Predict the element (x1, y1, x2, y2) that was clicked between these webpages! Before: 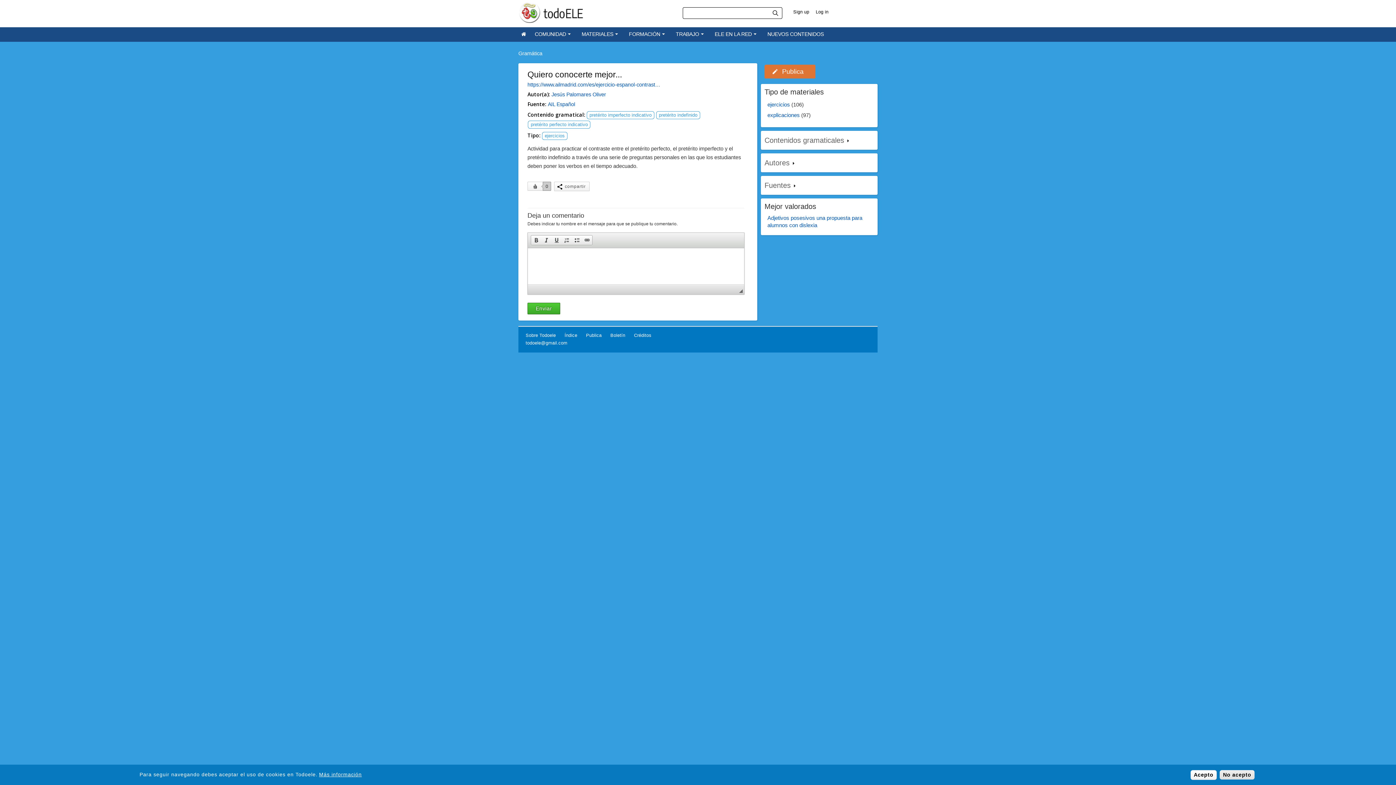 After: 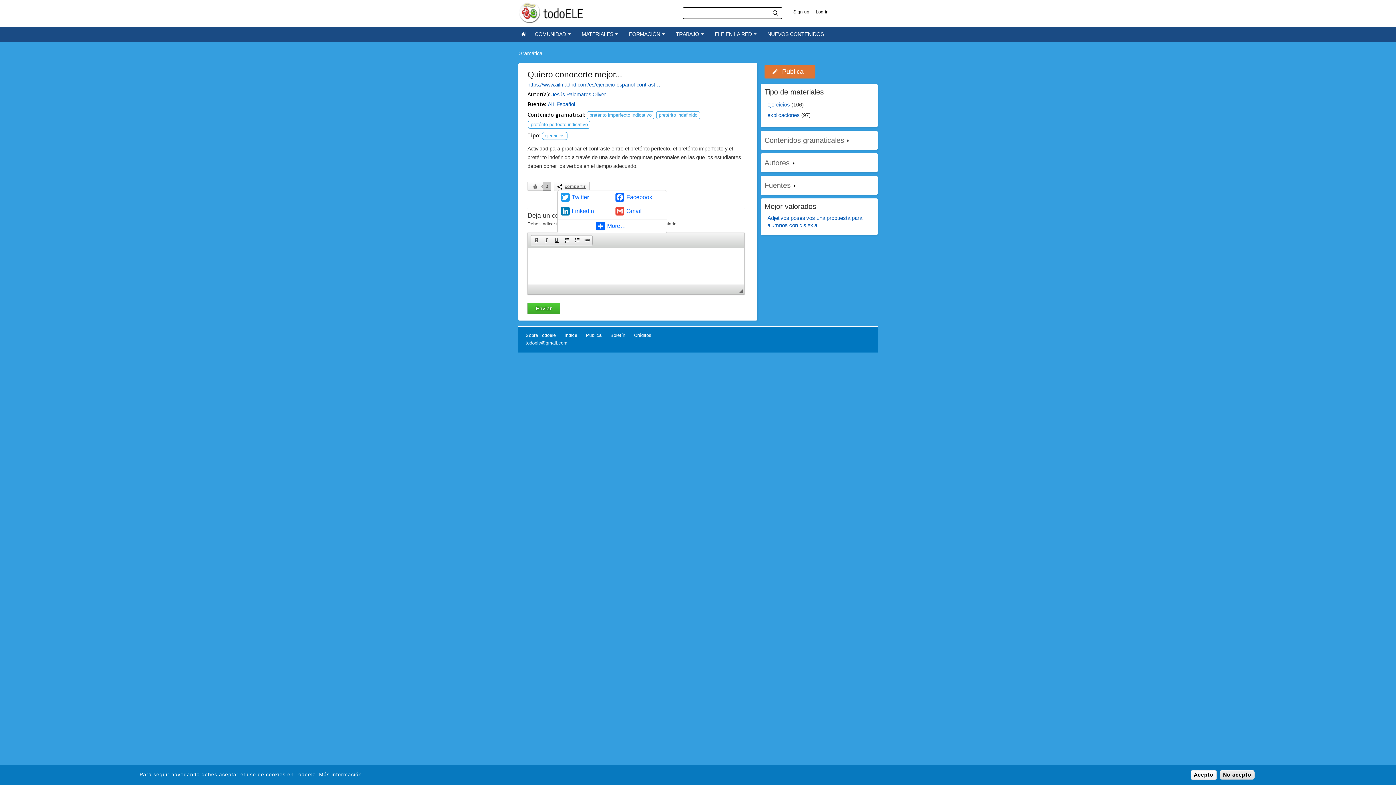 Action: bbox: (556, 184, 585, 189) label: compartir